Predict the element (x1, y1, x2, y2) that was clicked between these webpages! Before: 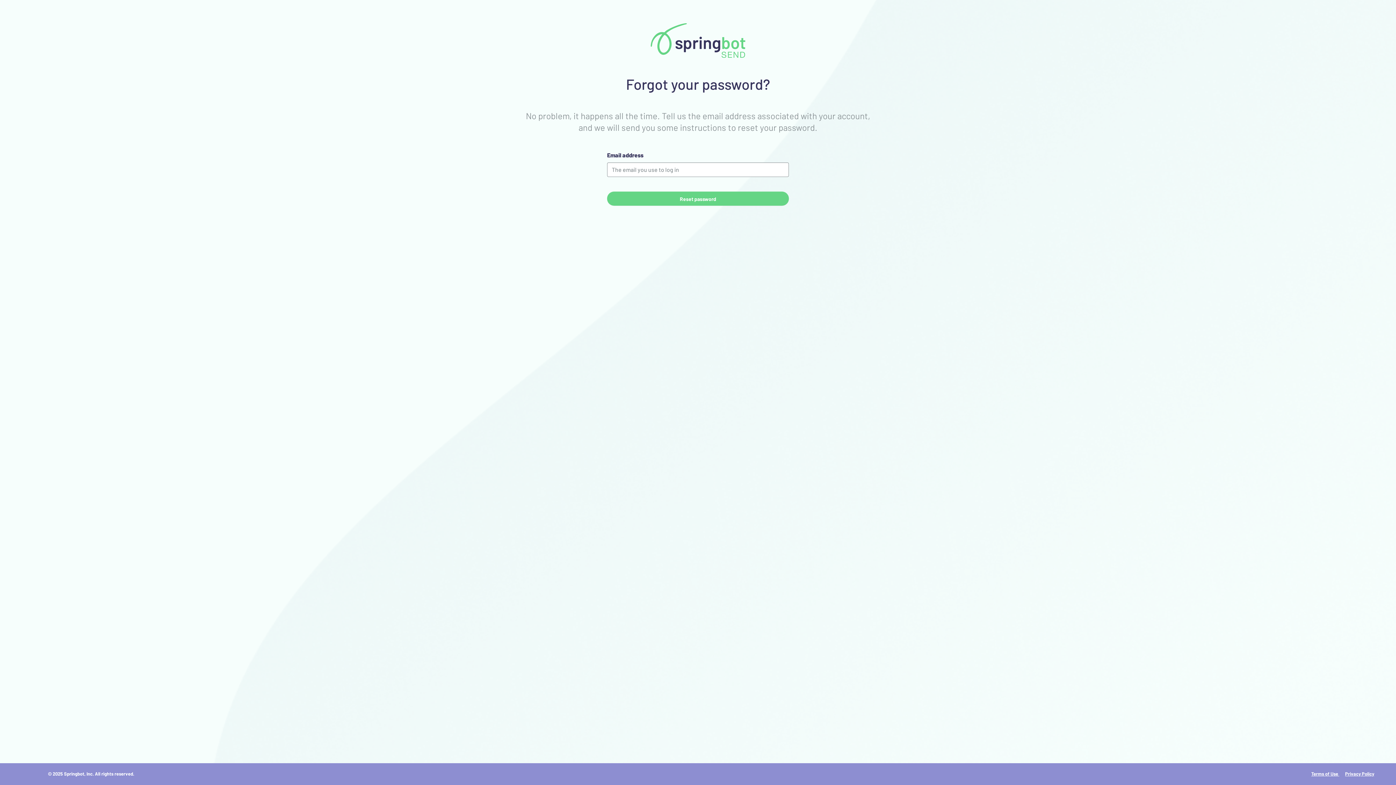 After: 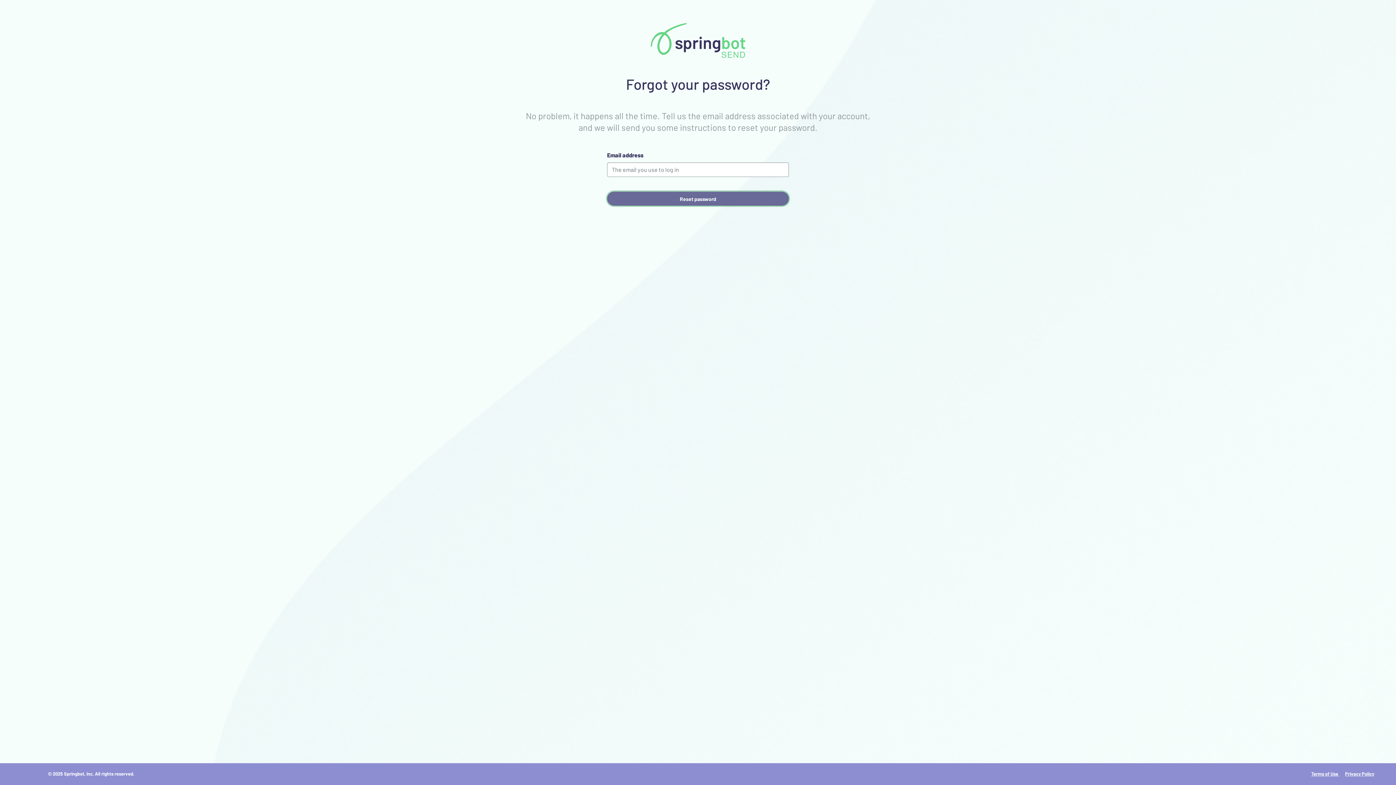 Action: label: Reset password bbox: (607, 191, 789, 205)